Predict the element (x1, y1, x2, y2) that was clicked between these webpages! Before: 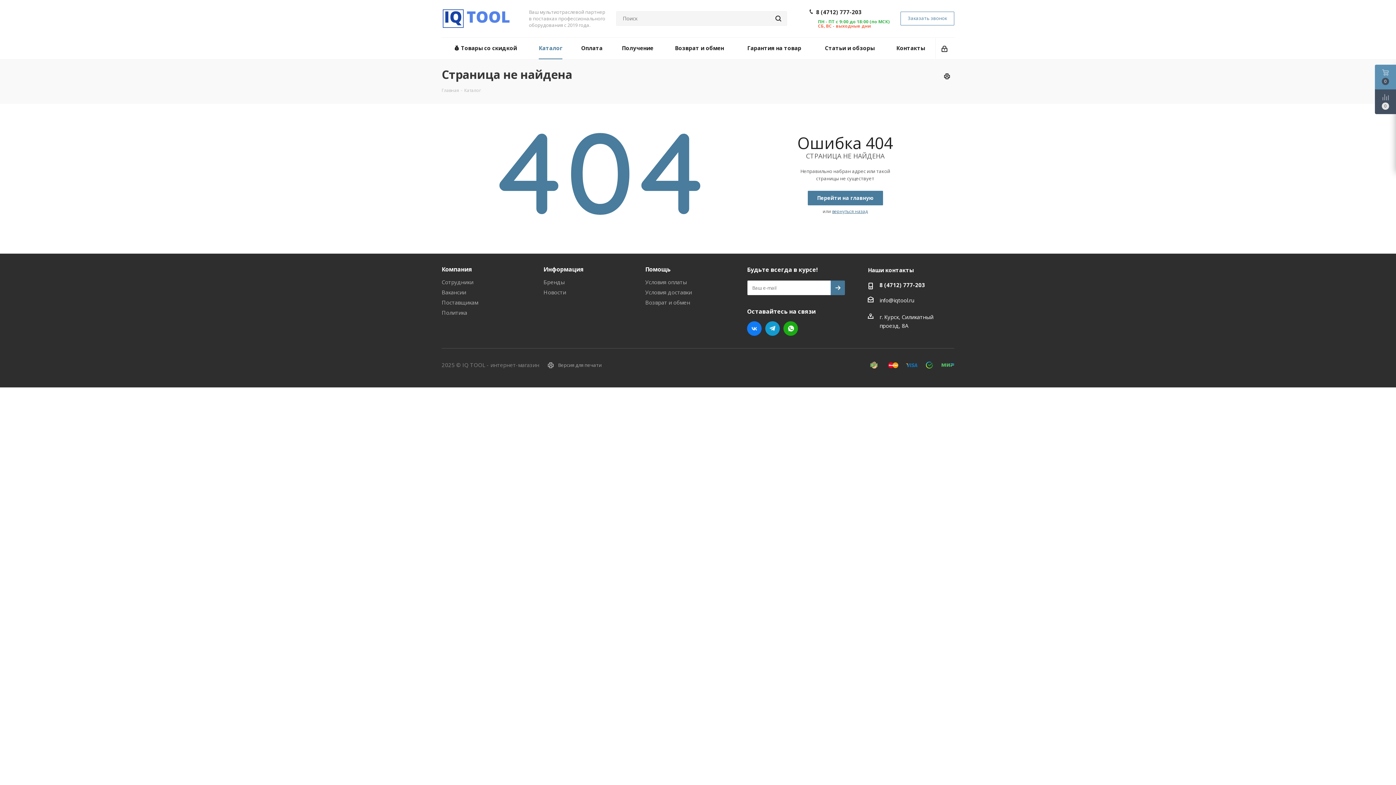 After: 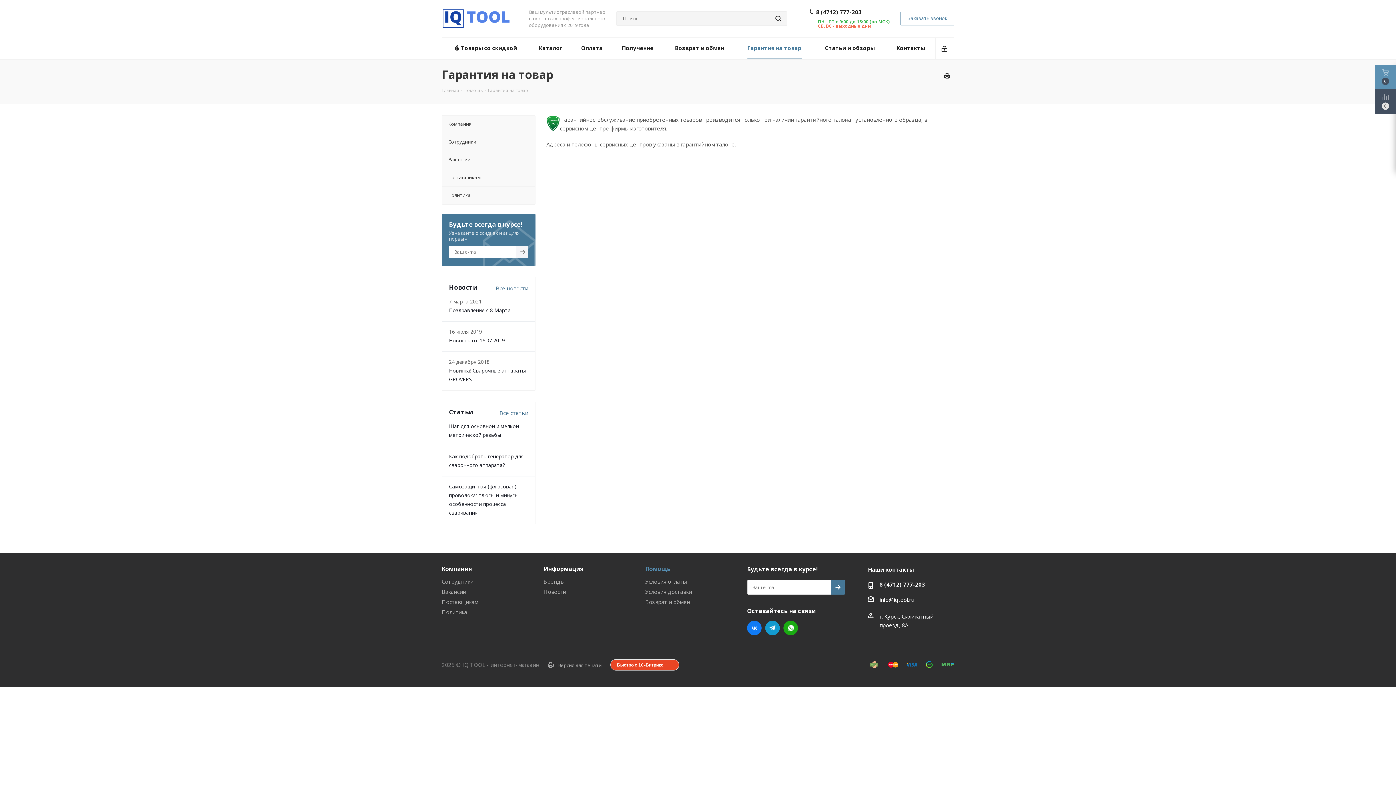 Action: bbox: (735, 37, 813, 59) label: Гарантия на товар